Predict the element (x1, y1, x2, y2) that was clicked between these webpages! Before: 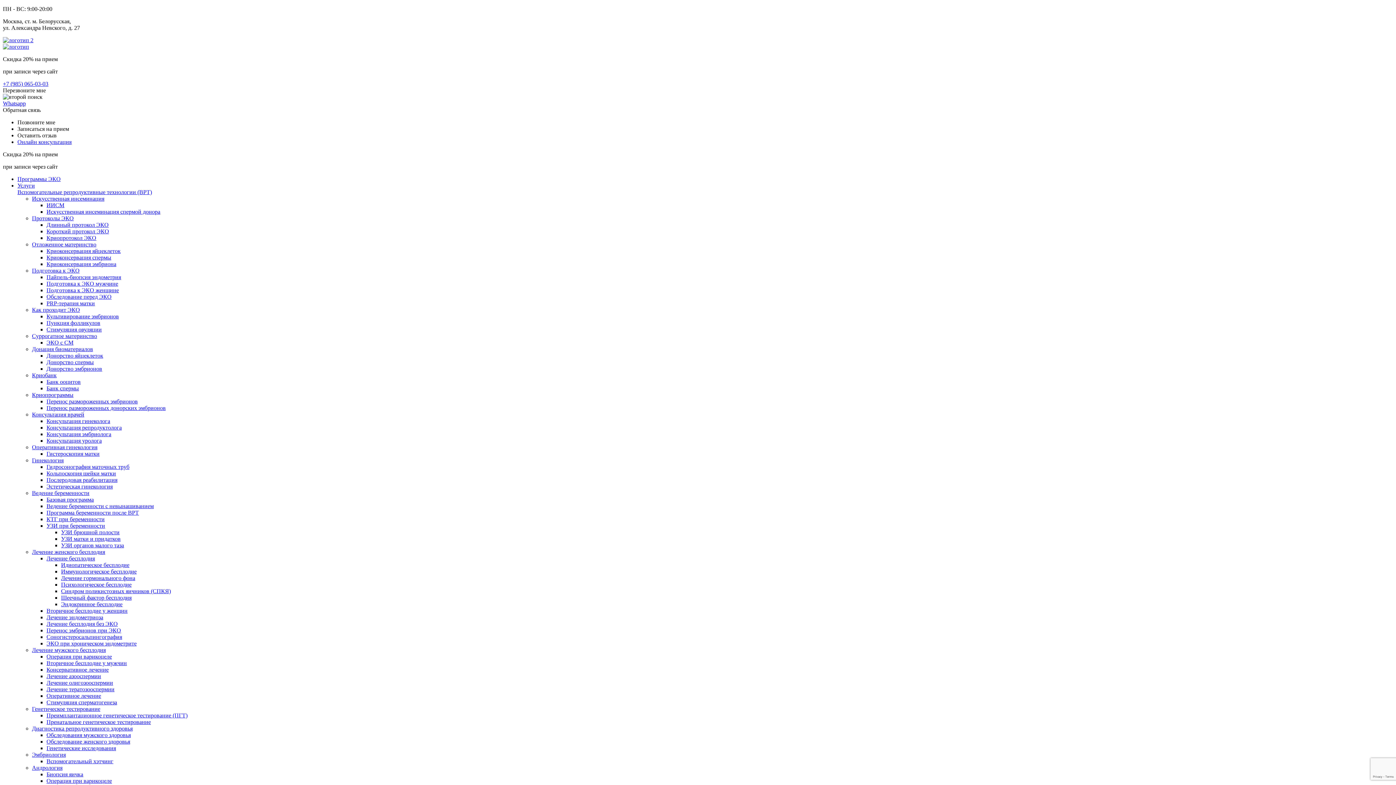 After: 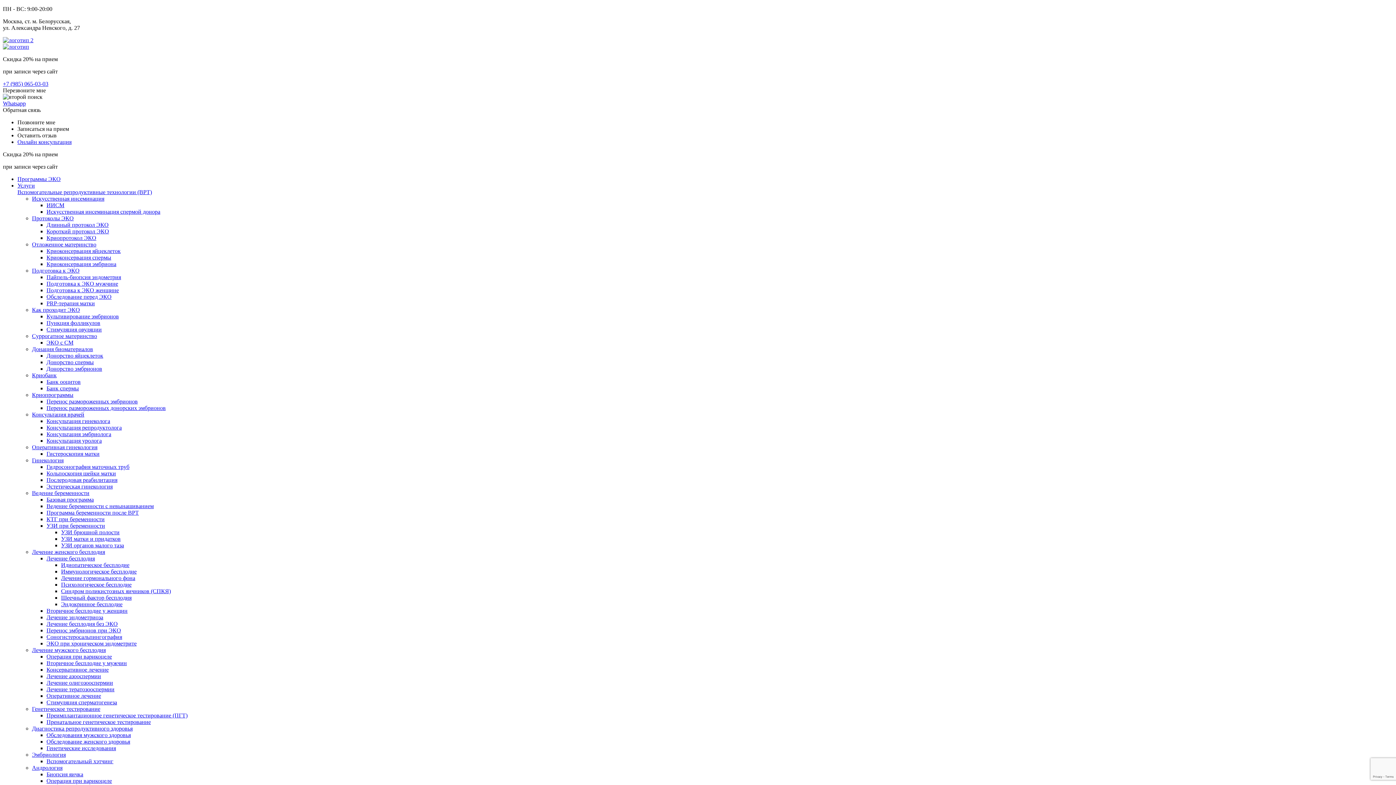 Action: label: Гинекология bbox: (32, 457, 63, 463)